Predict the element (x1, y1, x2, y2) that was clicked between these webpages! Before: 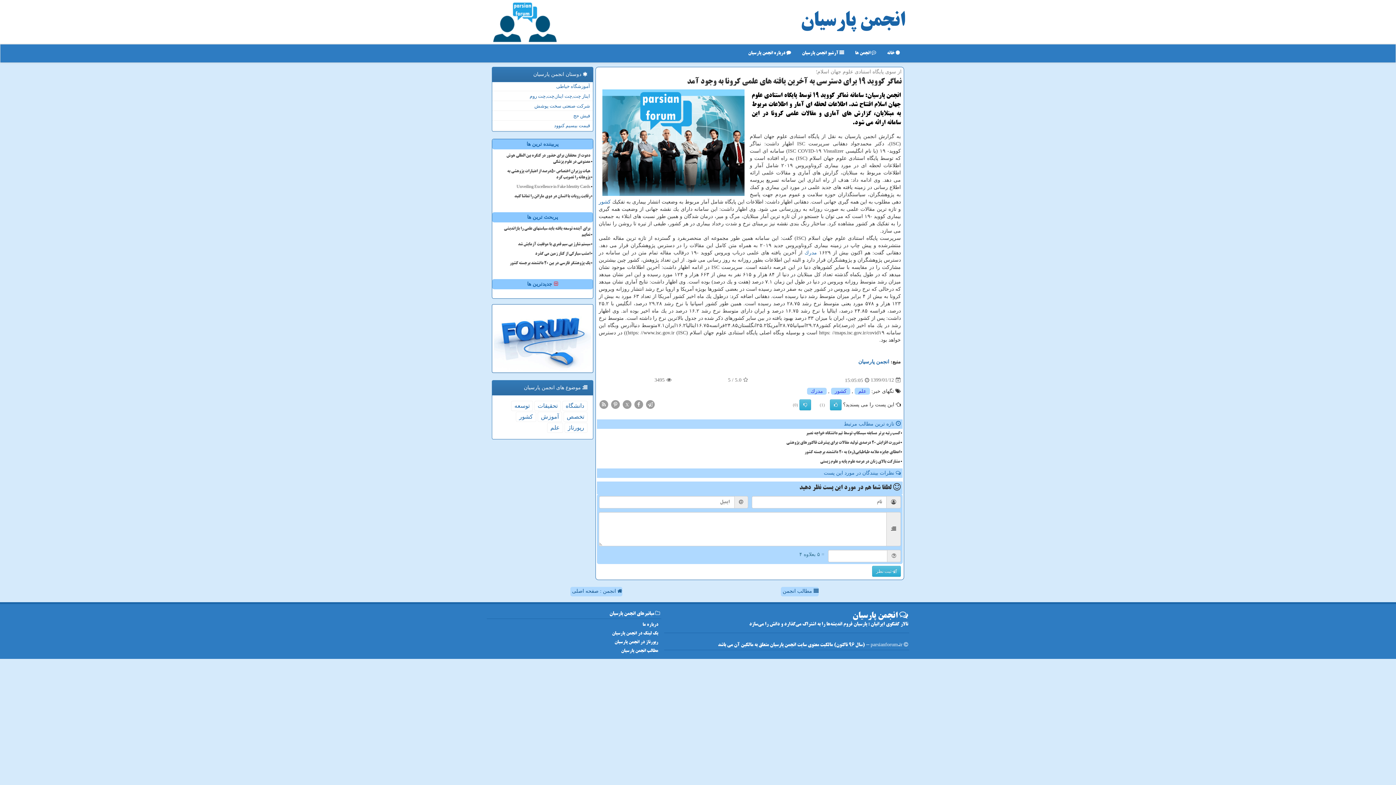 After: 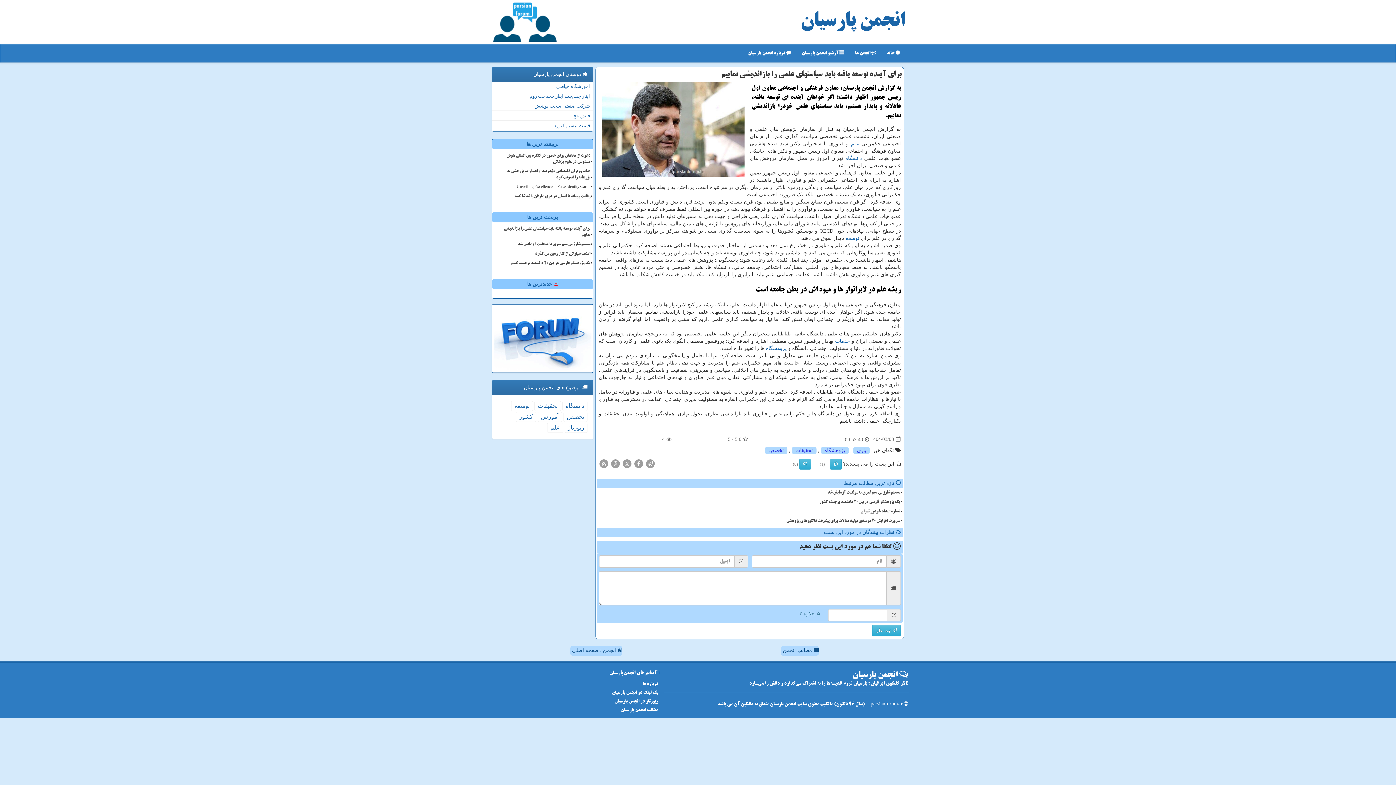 Action: label: برای آینده توسعه یافته باید سیاستهای علمی را بازاندیشی نماییم bbox: (496, 225, 591, 239)